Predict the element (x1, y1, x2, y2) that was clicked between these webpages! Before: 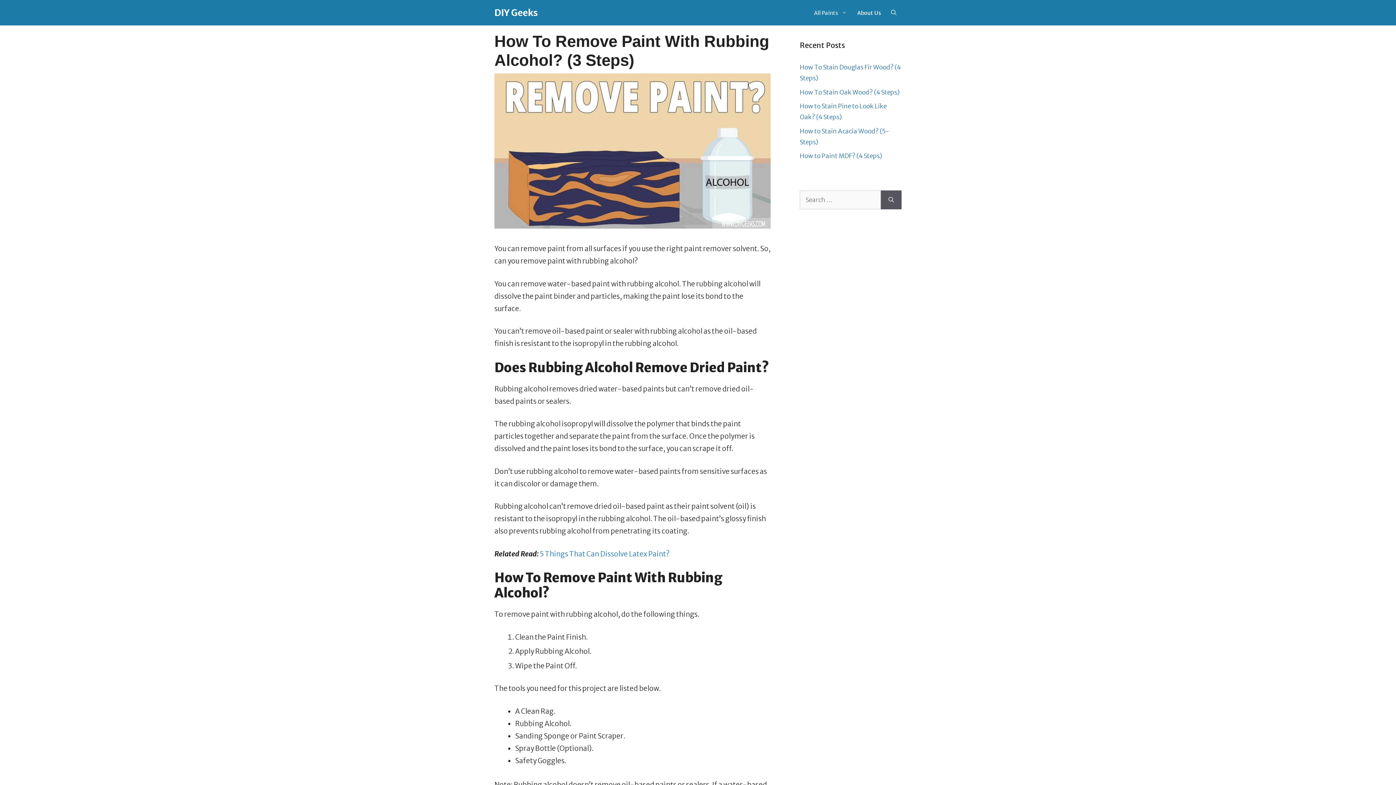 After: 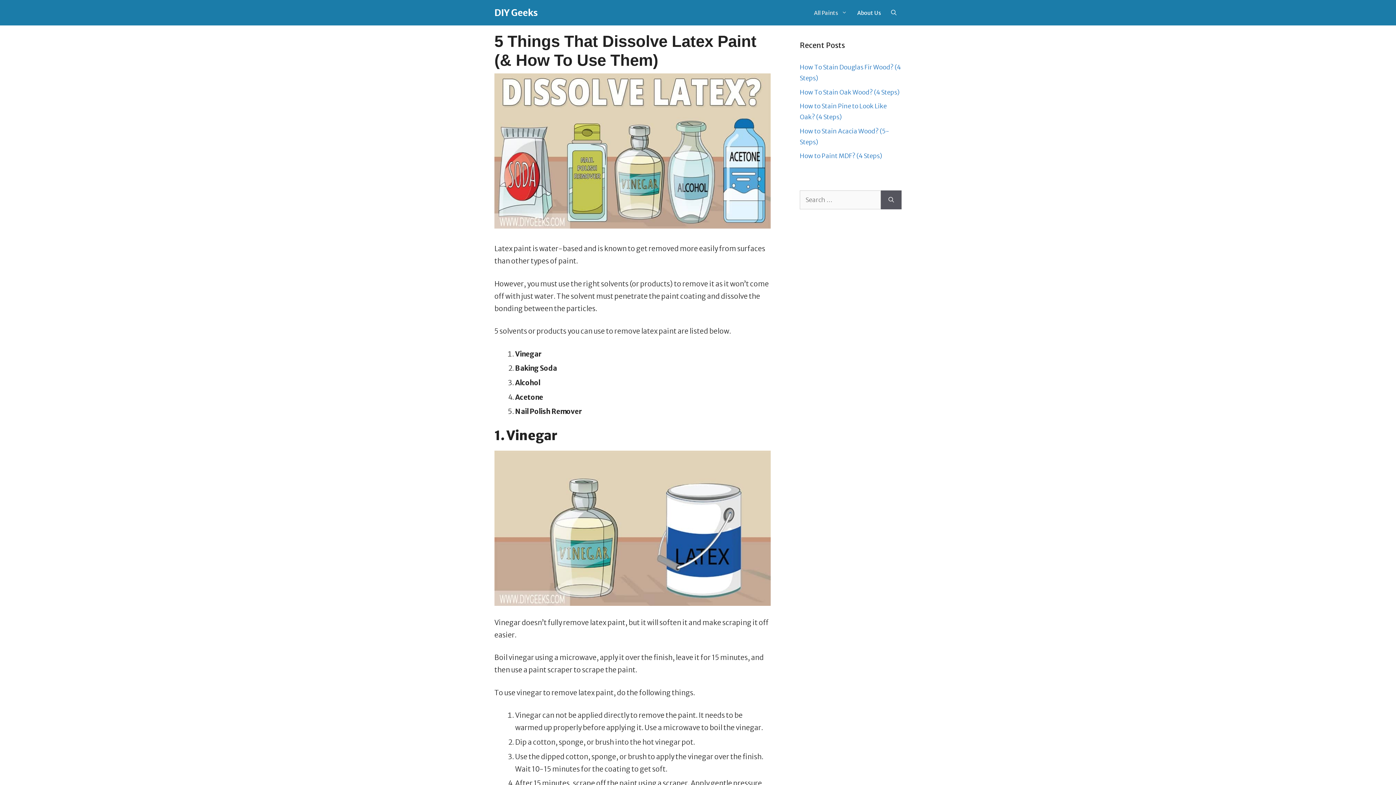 Action: bbox: (540, 549, 669, 558) label: 5 Things That Can Dissolve Latex Paint?